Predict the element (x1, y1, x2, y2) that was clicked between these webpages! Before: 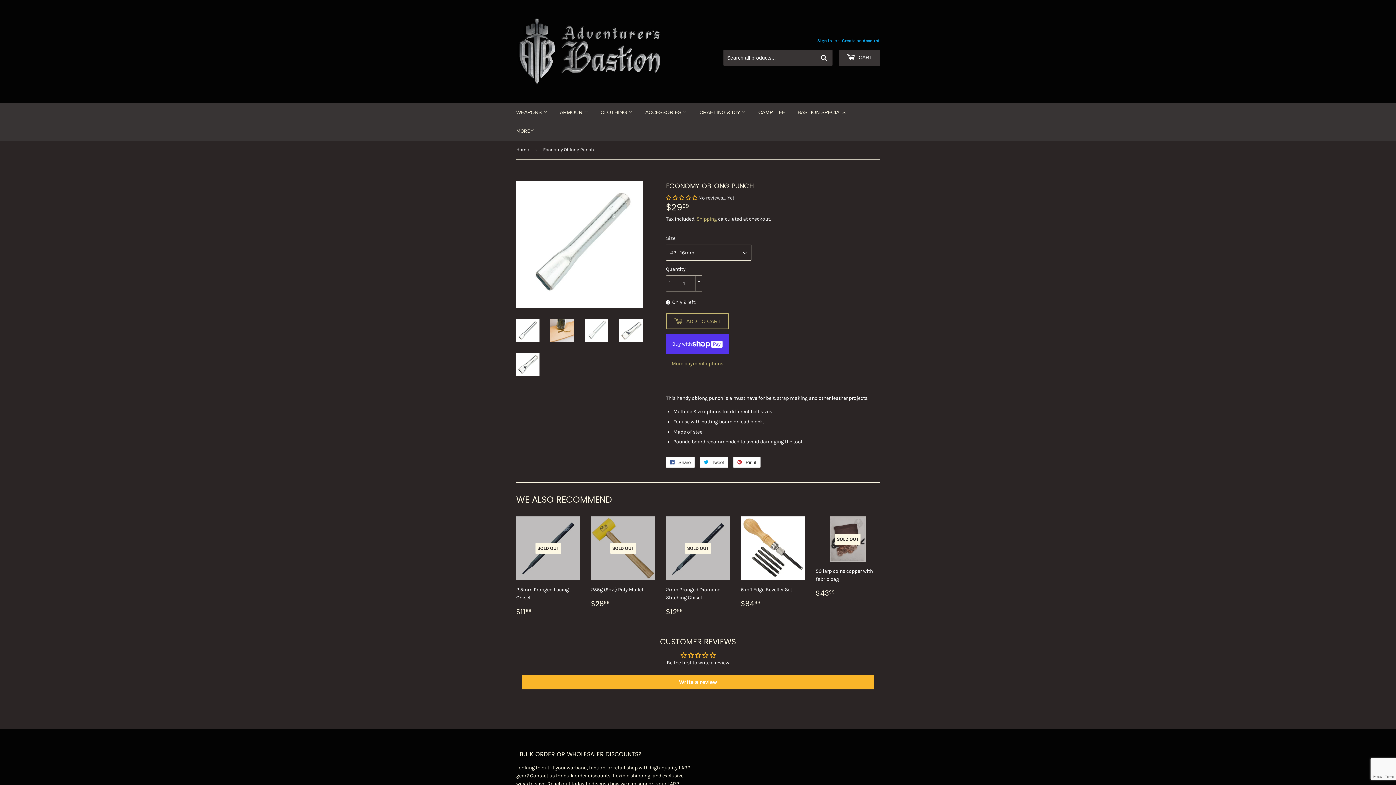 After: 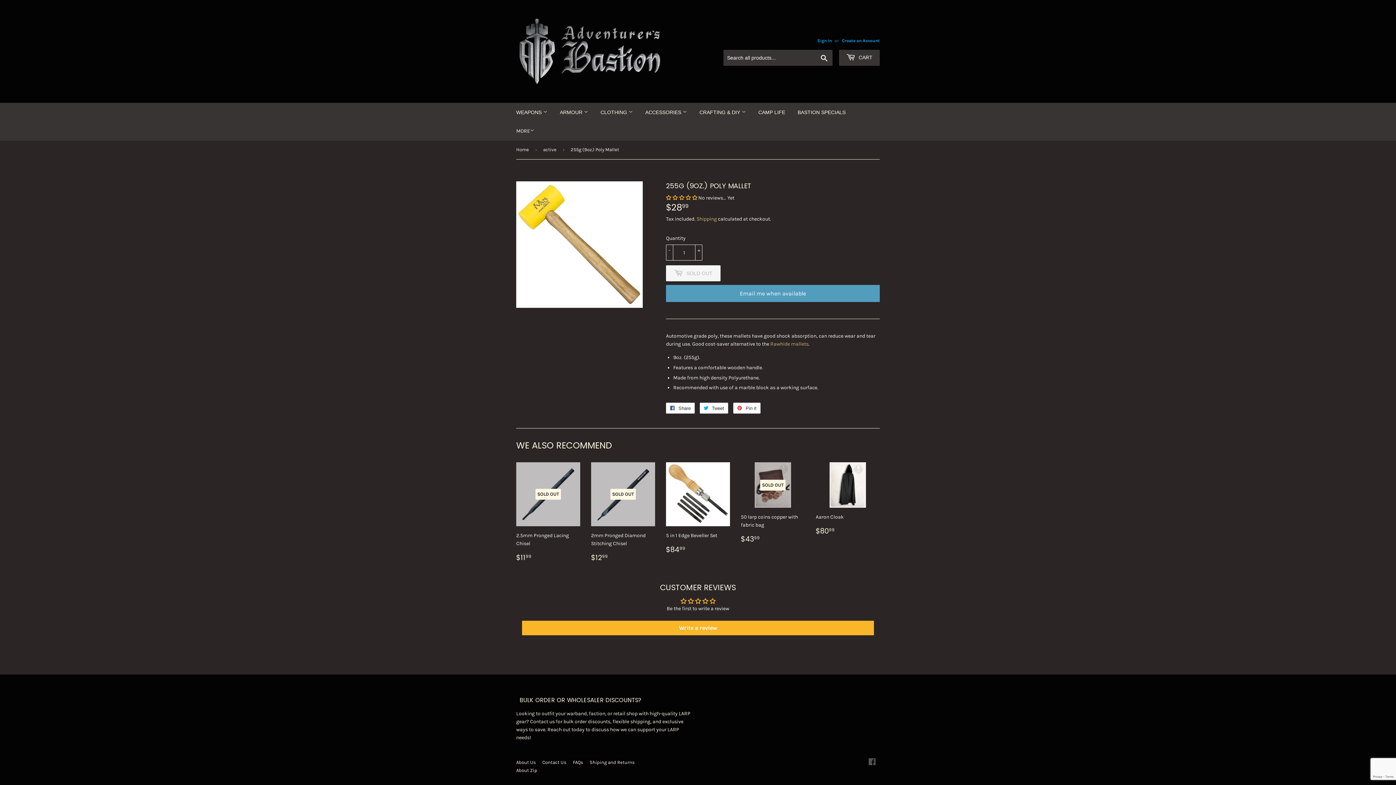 Action: label: SOLD OUT

255g (9oz.) Poly Mallet

REGULAR PRICE
$2899
$28.99 bbox: (591, 516, 655, 609)